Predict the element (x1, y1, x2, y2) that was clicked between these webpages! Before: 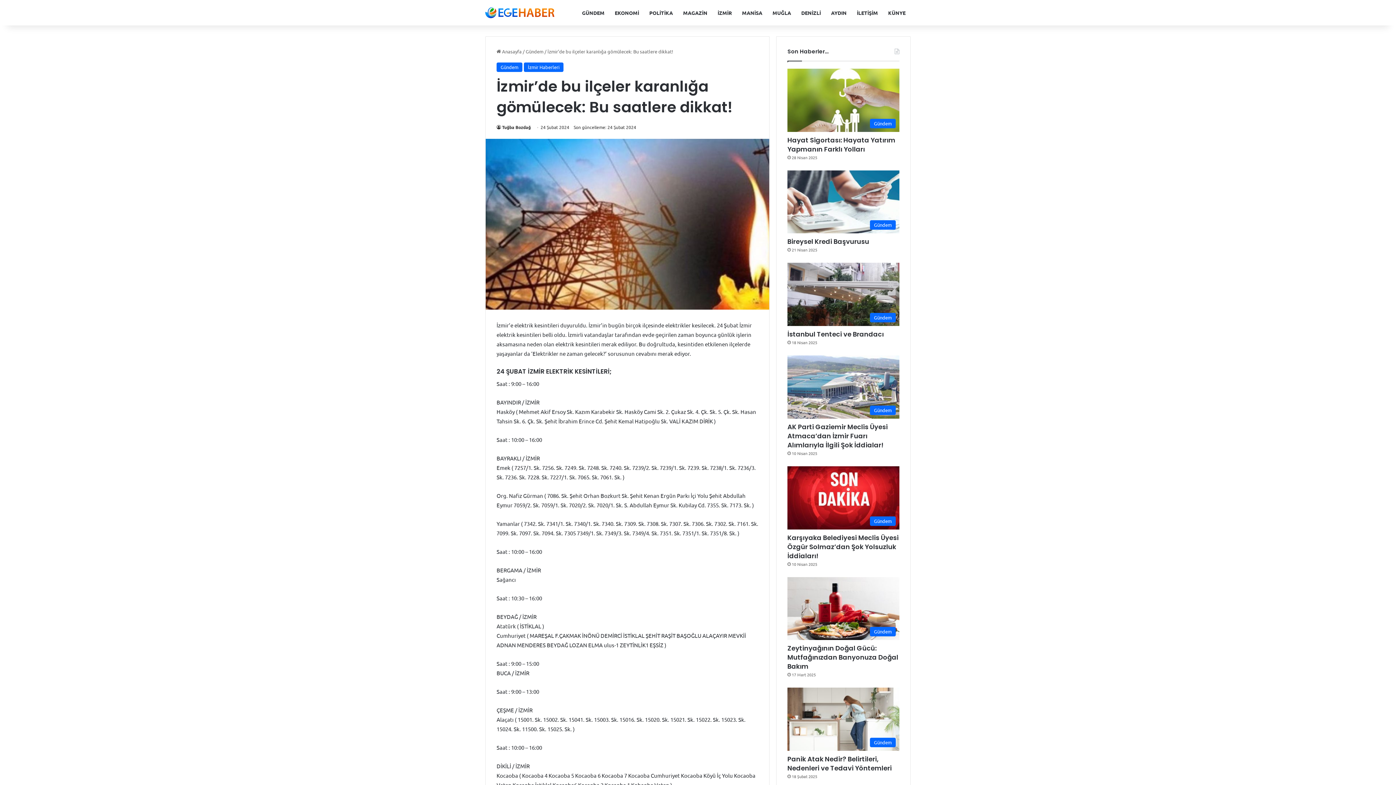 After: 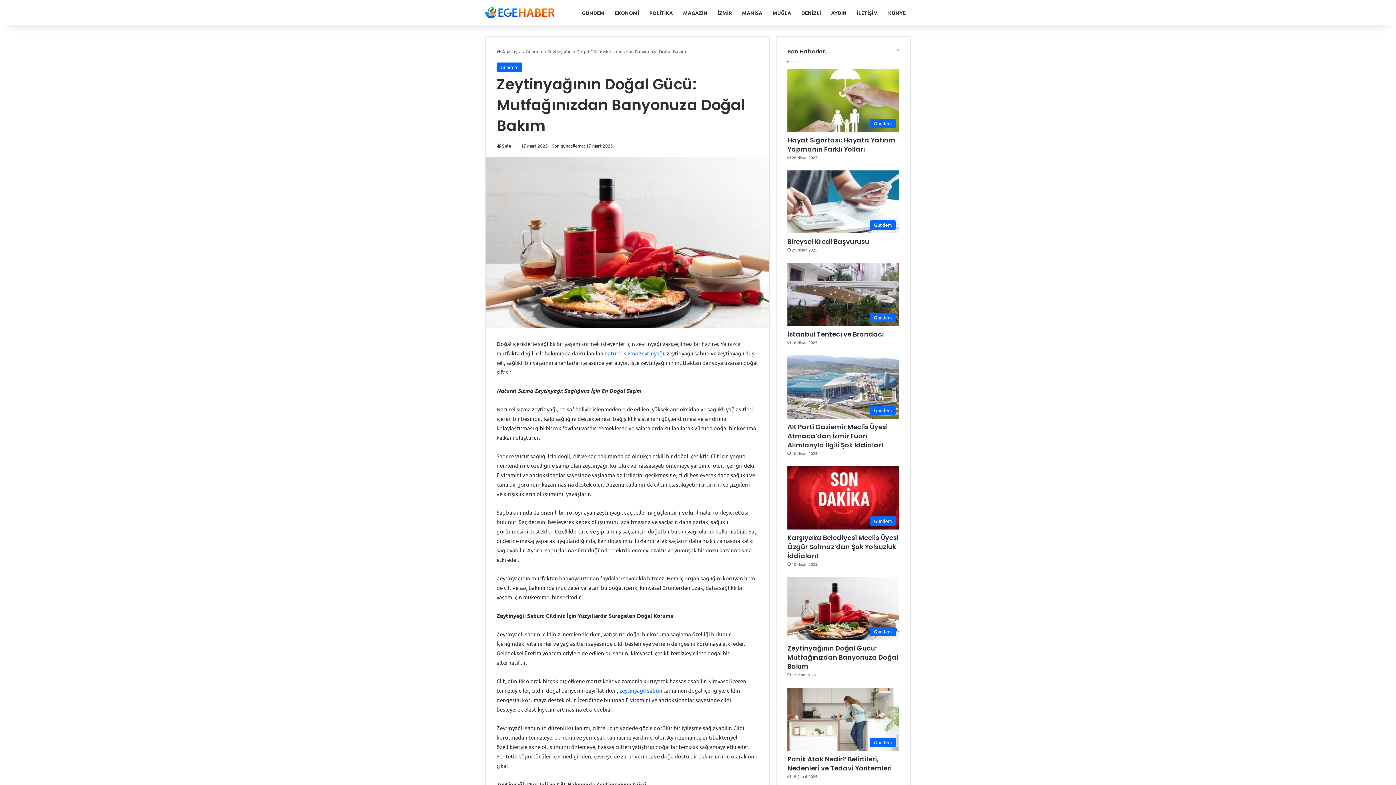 Action: label: Zeytinyağının Doğal Gücü: Mutfağınızdan Banyonuza Doğal Bakım bbox: (787, 644, 898, 671)